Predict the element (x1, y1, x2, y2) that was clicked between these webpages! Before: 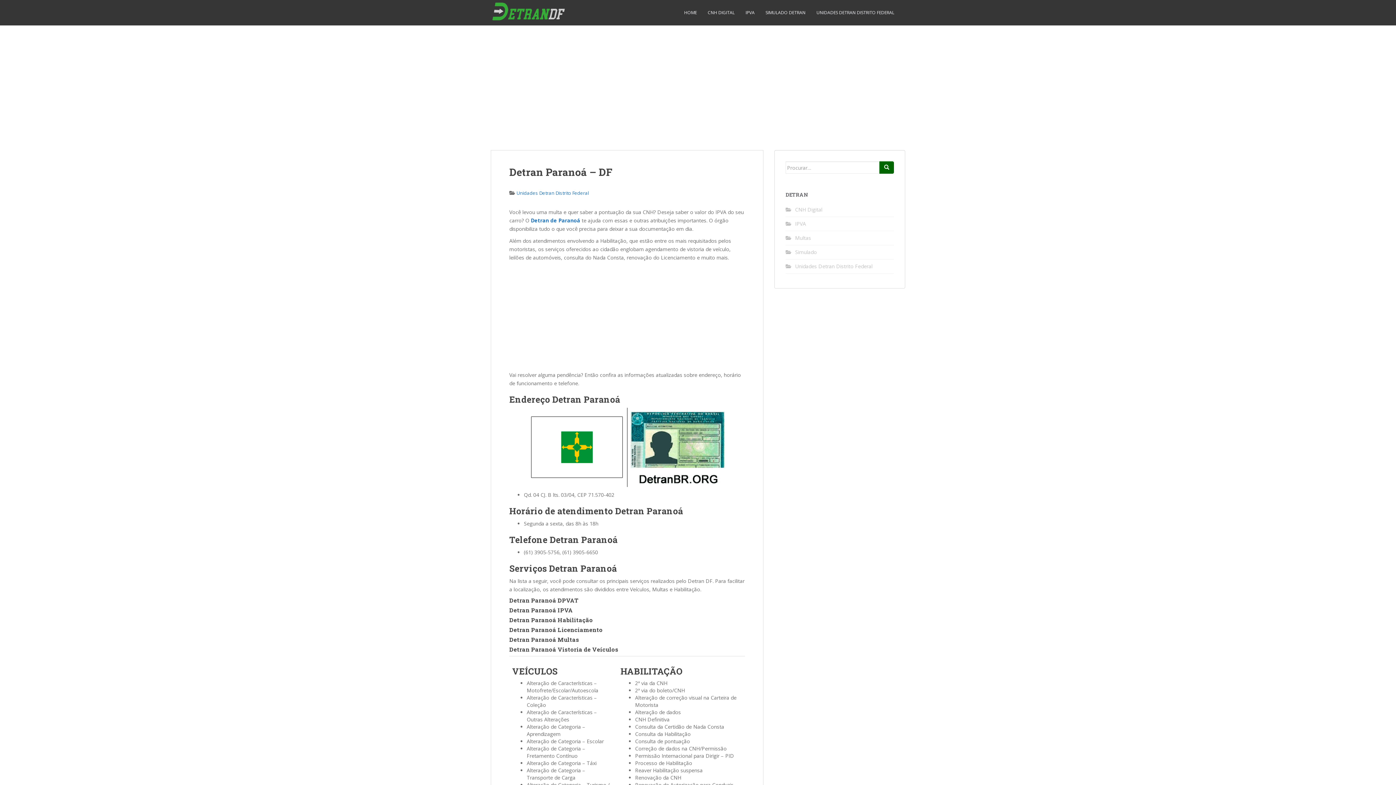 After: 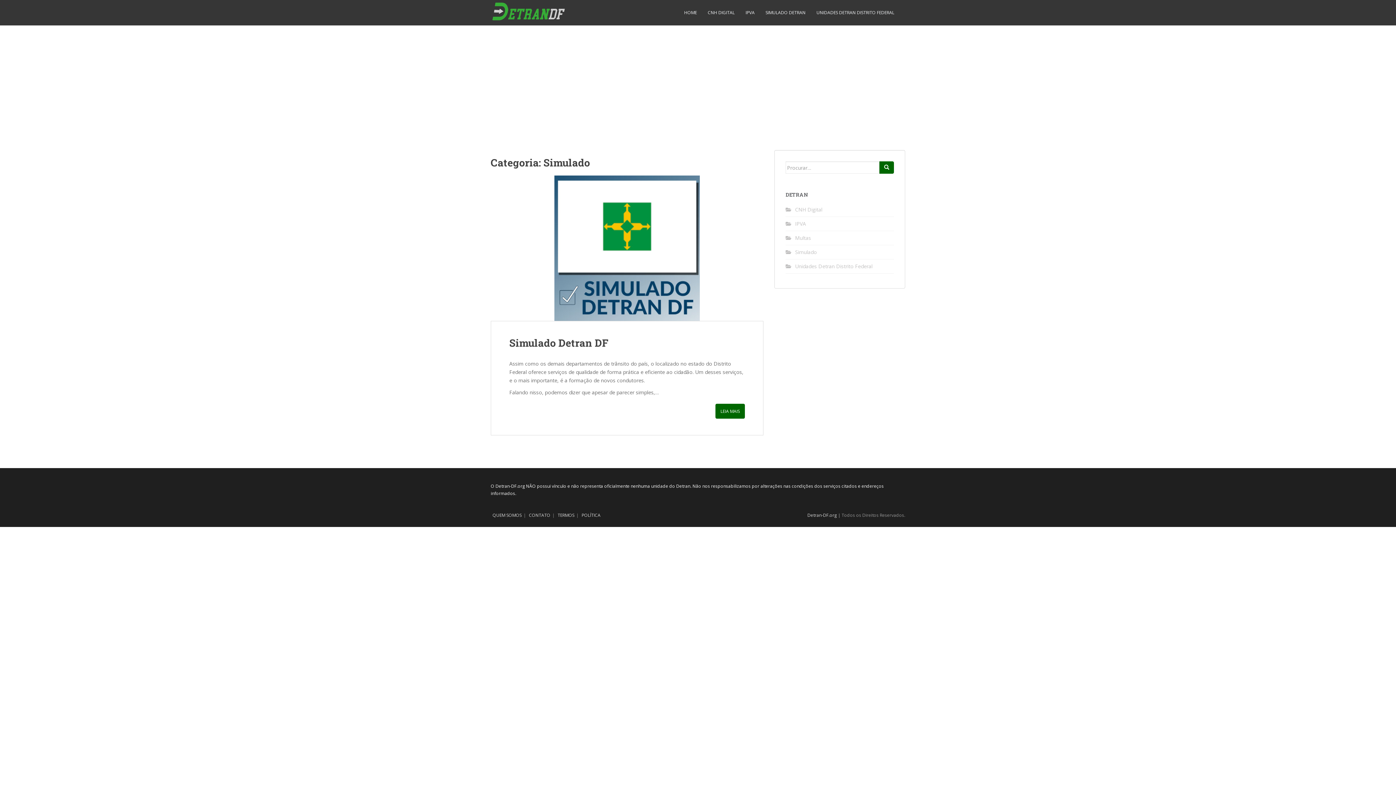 Action: label: Simulado bbox: (795, 248, 817, 255)